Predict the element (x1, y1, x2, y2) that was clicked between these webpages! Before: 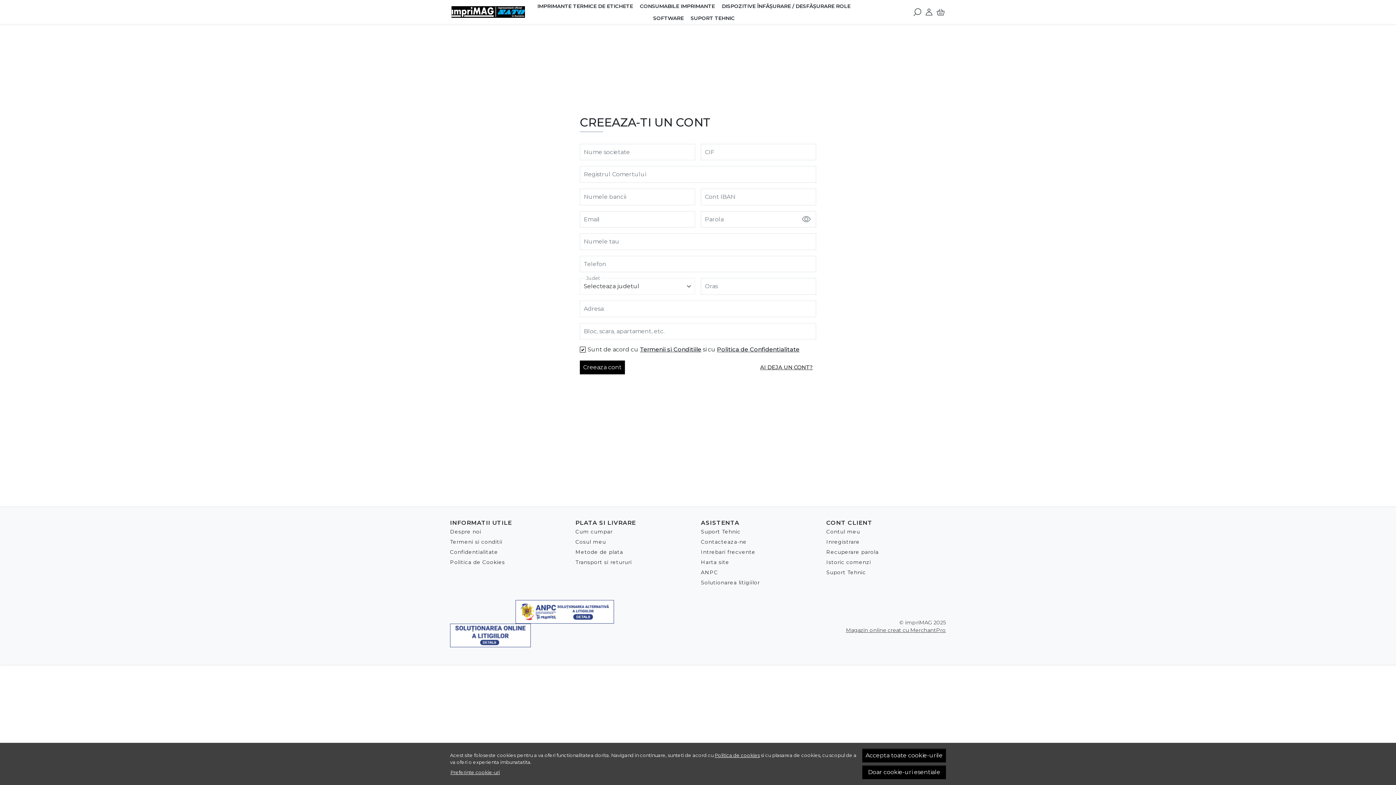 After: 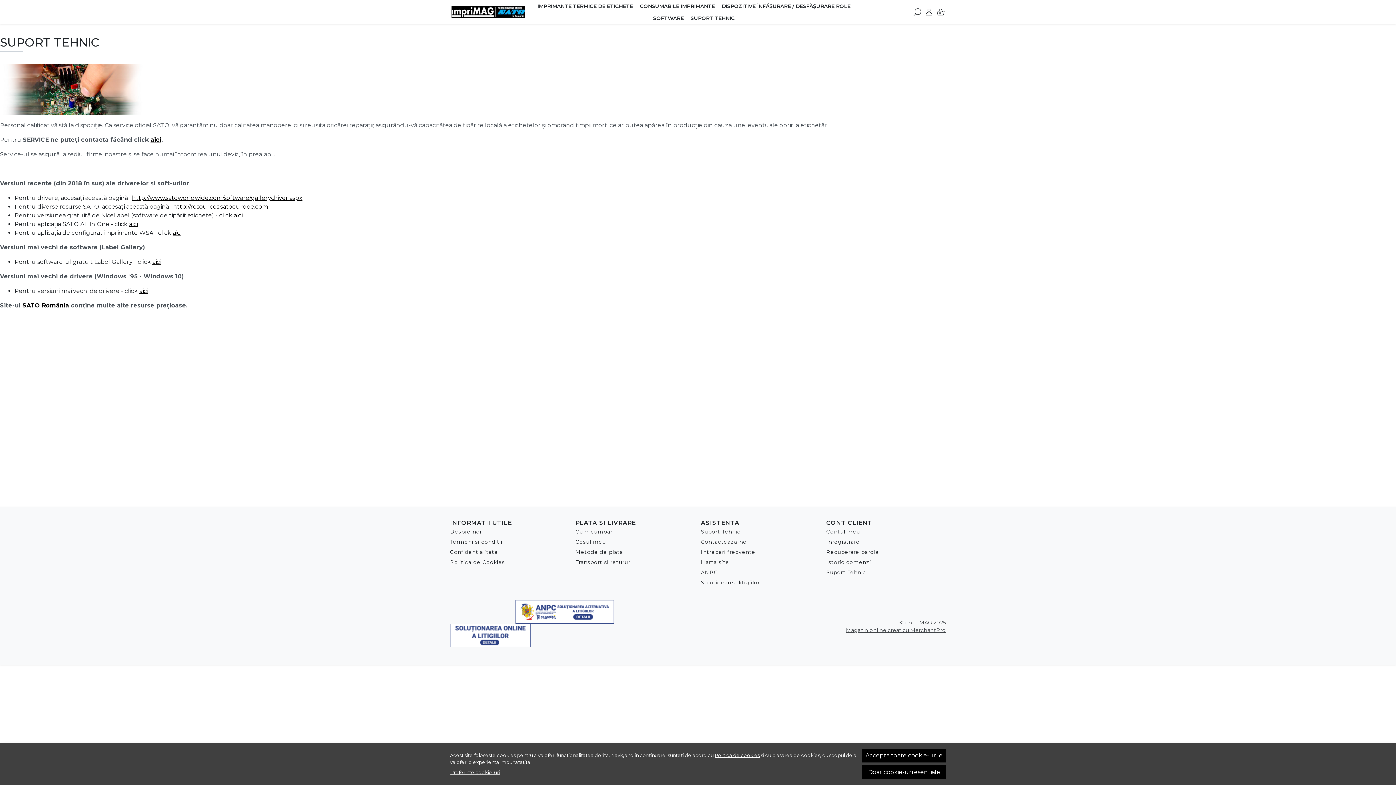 Action: label: SUPORT TEHNIC bbox: (687, 12, 738, 24)